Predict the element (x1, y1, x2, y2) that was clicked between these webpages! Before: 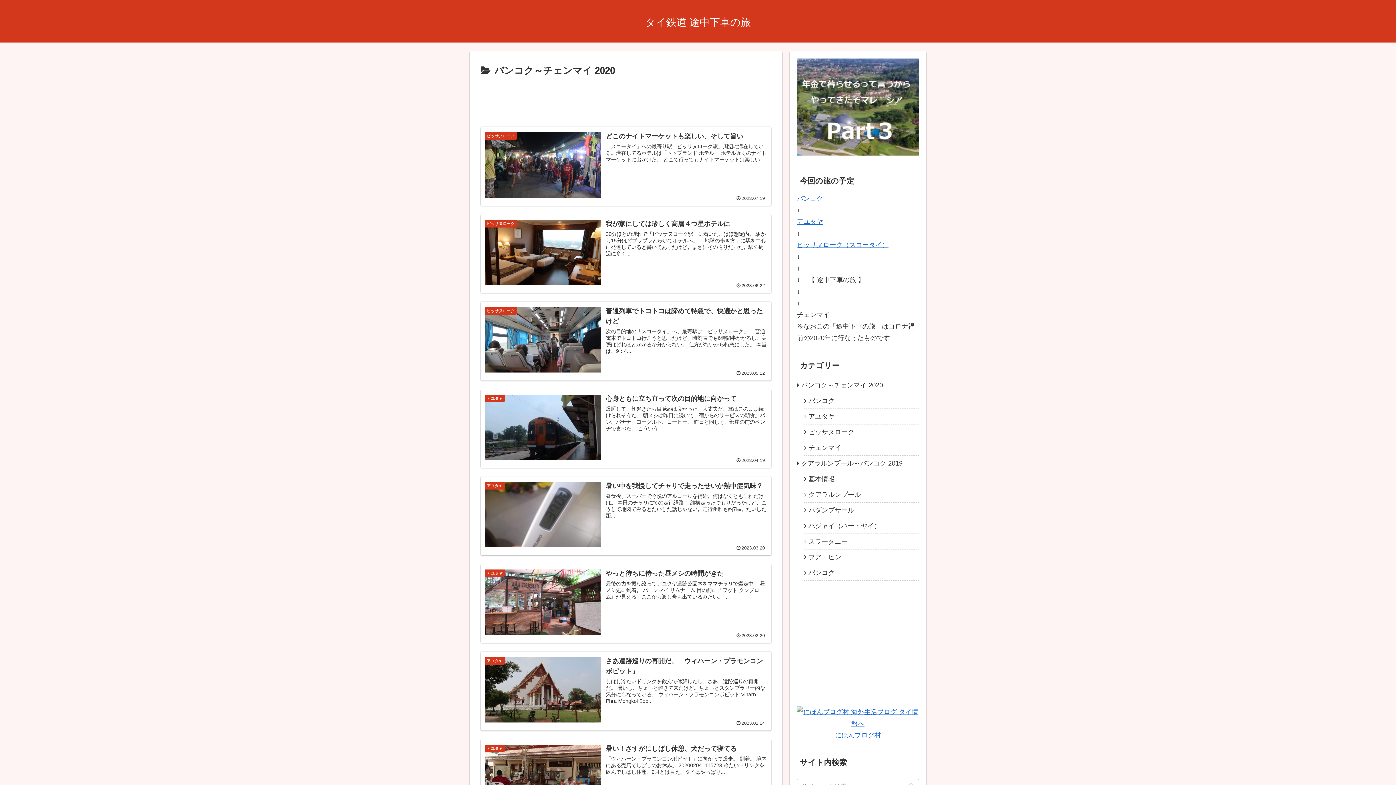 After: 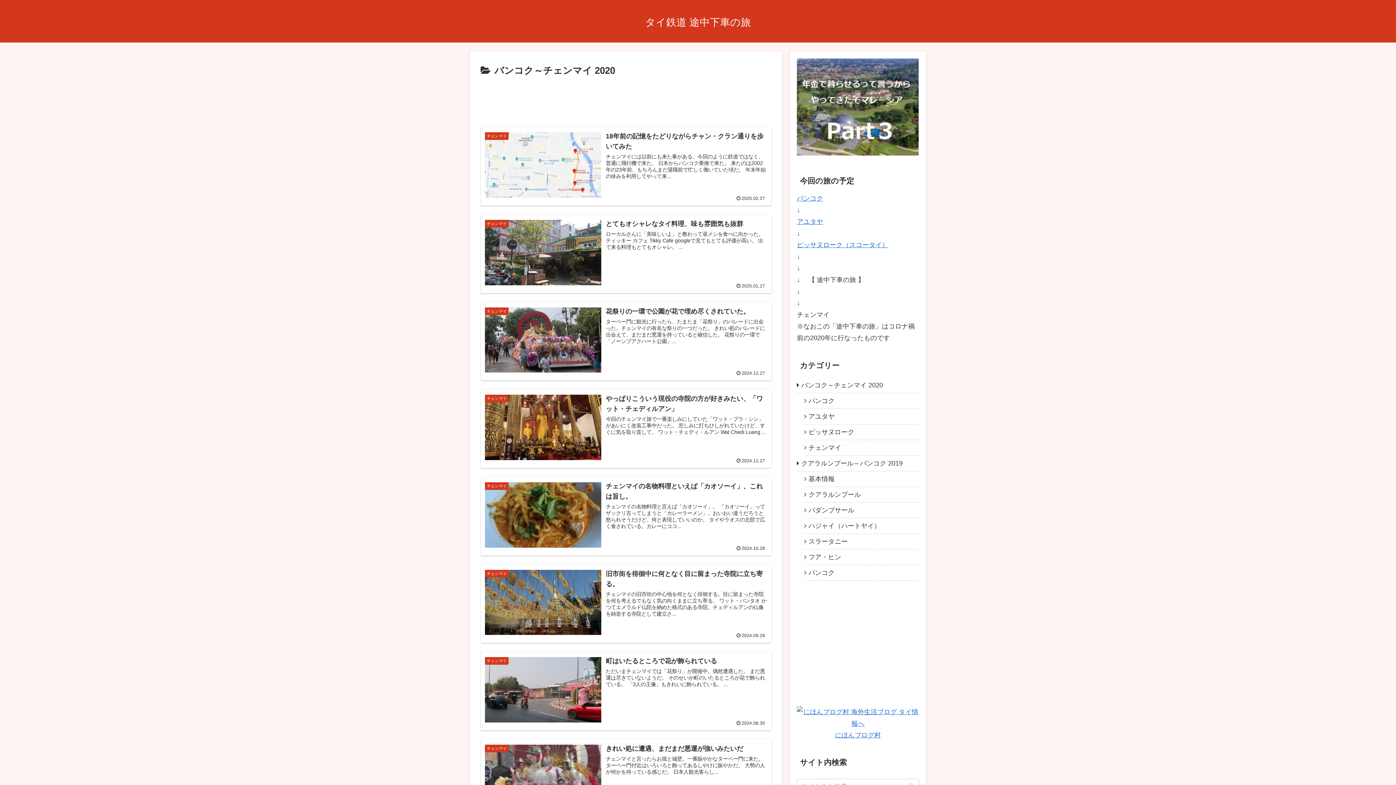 Action: bbox: (797, 377, 919, 393) label: バンコク～チェンマイ 2020